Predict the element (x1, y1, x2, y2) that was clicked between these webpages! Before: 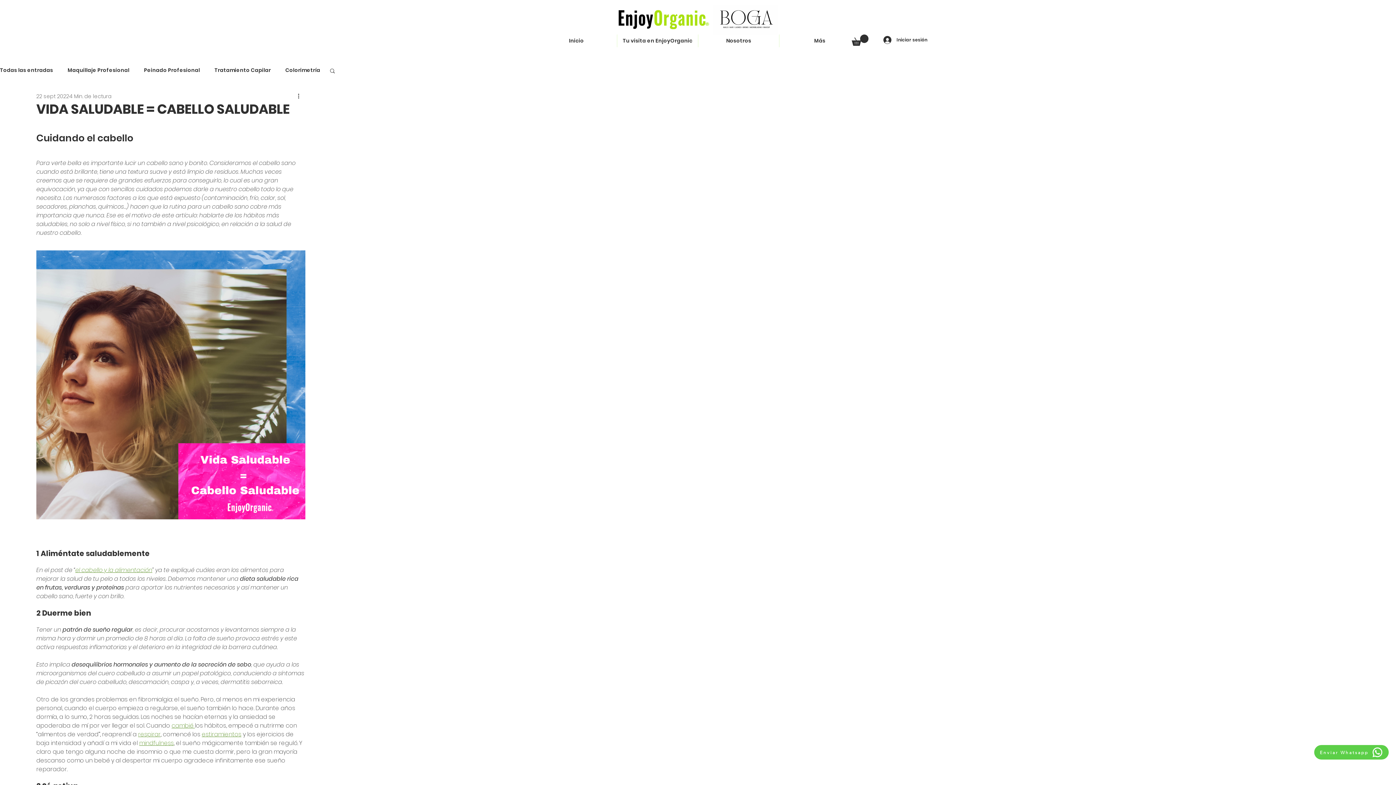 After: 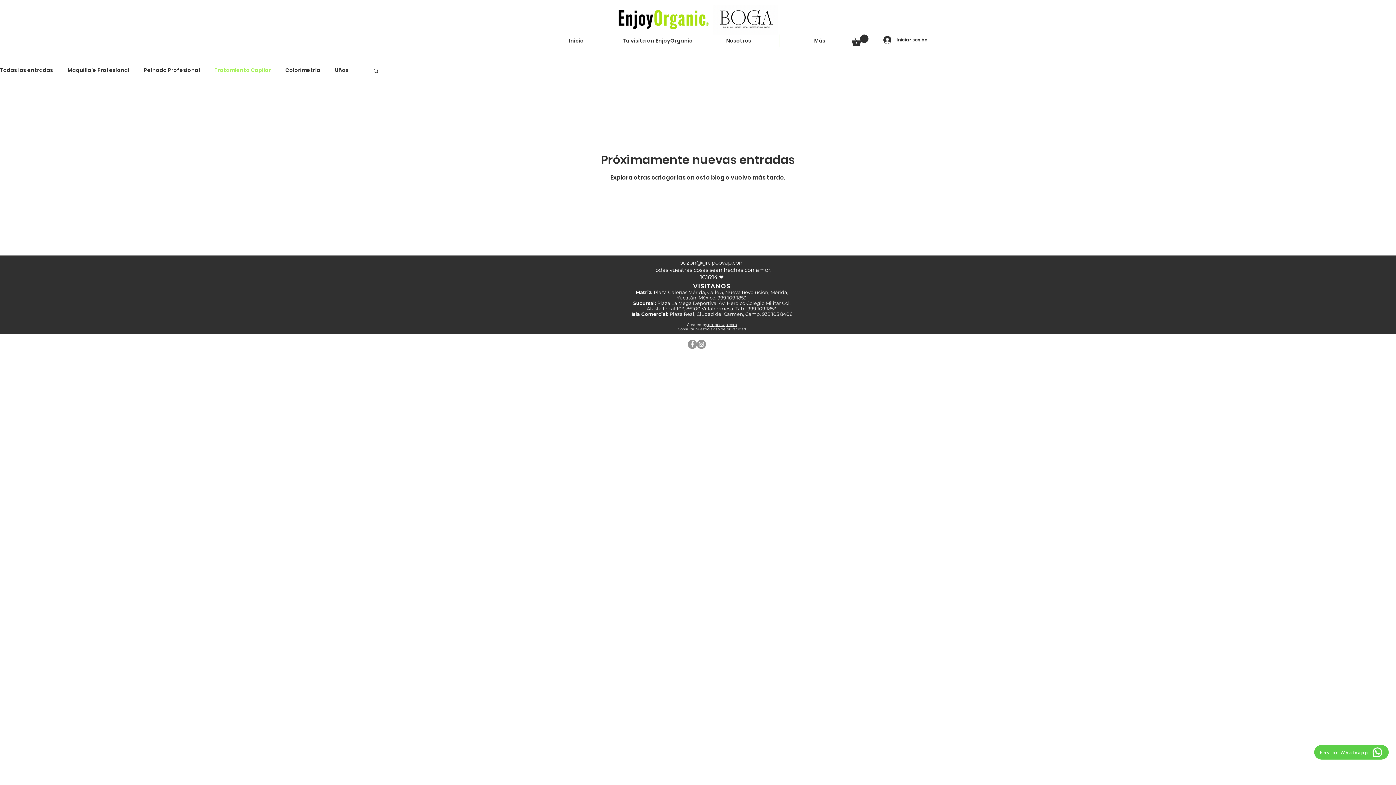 Action: bbox: (214, 67, 270, 73) label: Tratamiento Capilar